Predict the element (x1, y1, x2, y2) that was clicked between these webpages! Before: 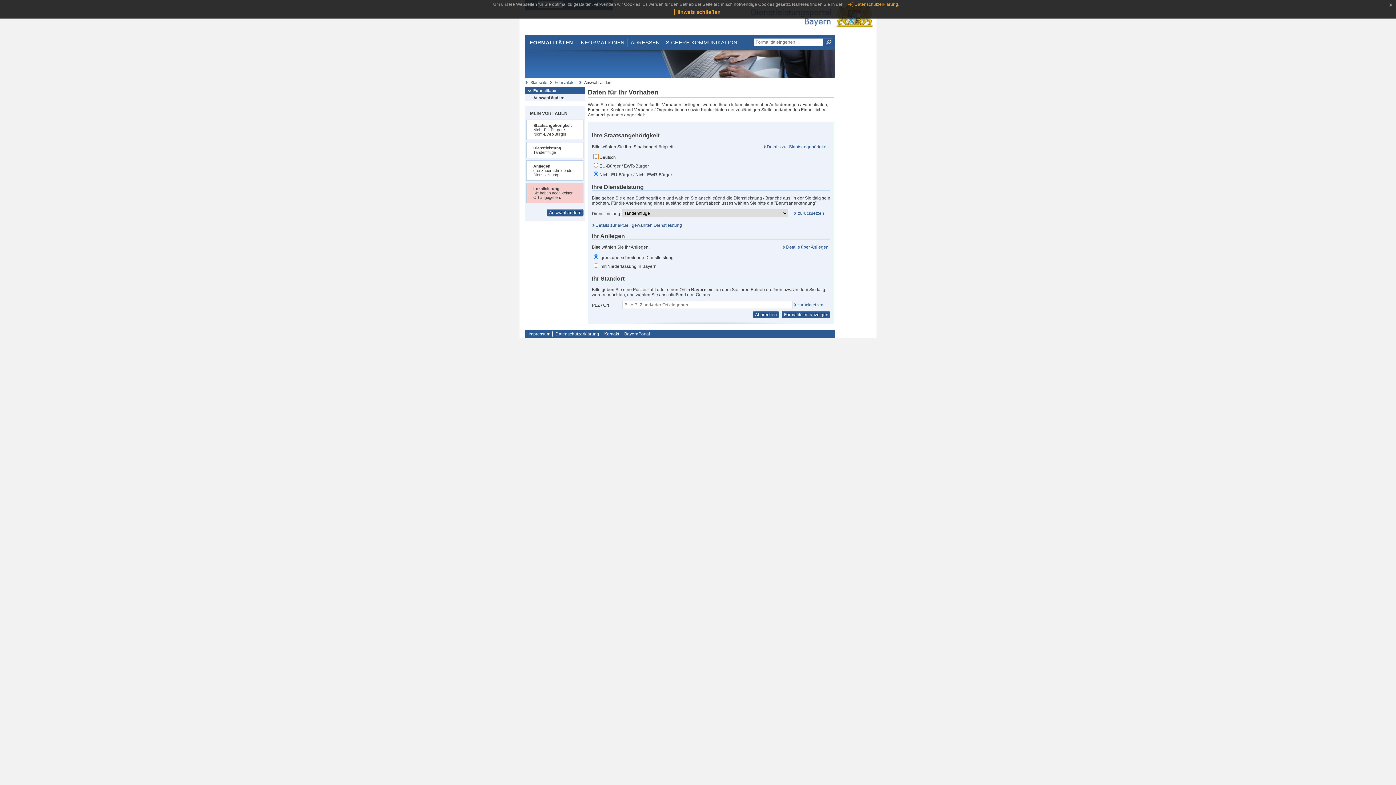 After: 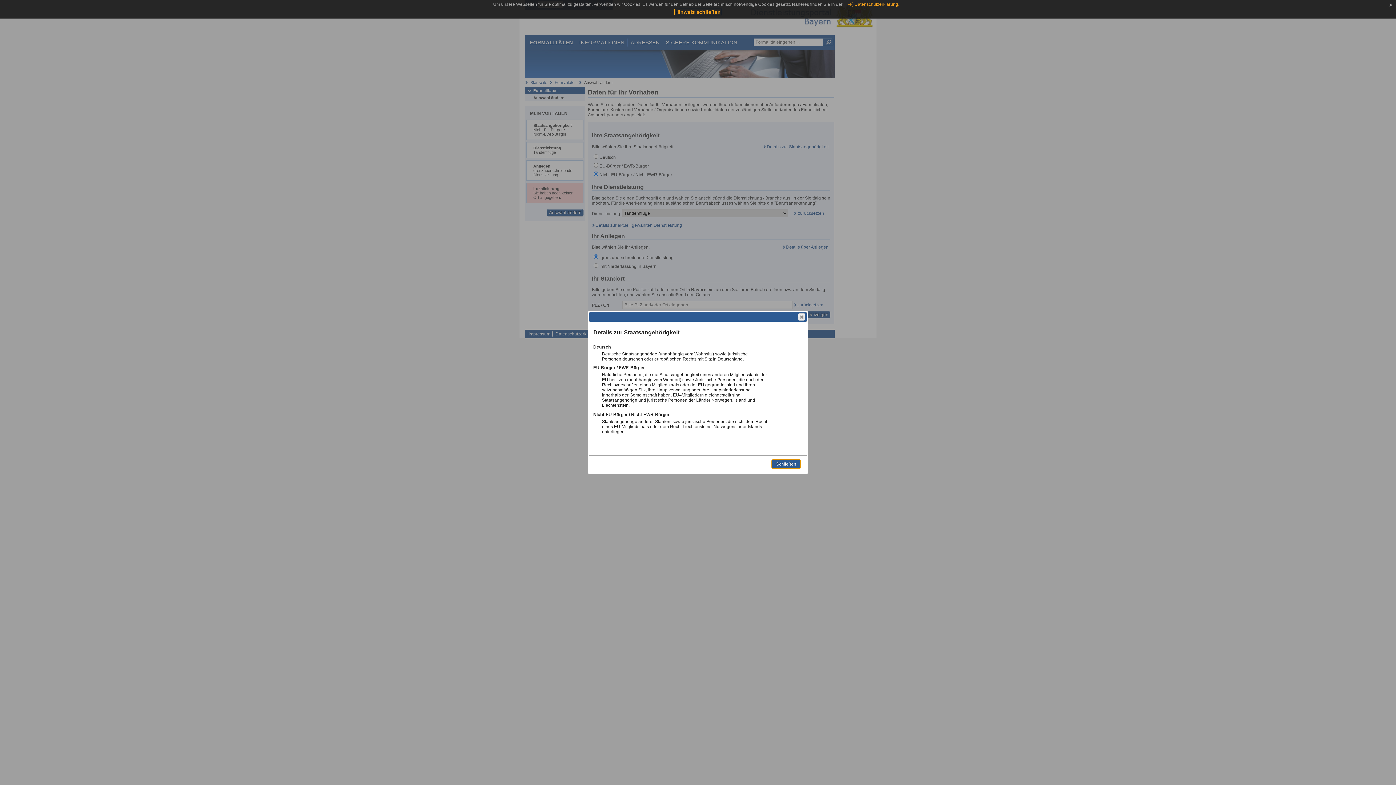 Action: bbox: (763, 144, 830, 149) label: Details zur Staatsangehörigkeit